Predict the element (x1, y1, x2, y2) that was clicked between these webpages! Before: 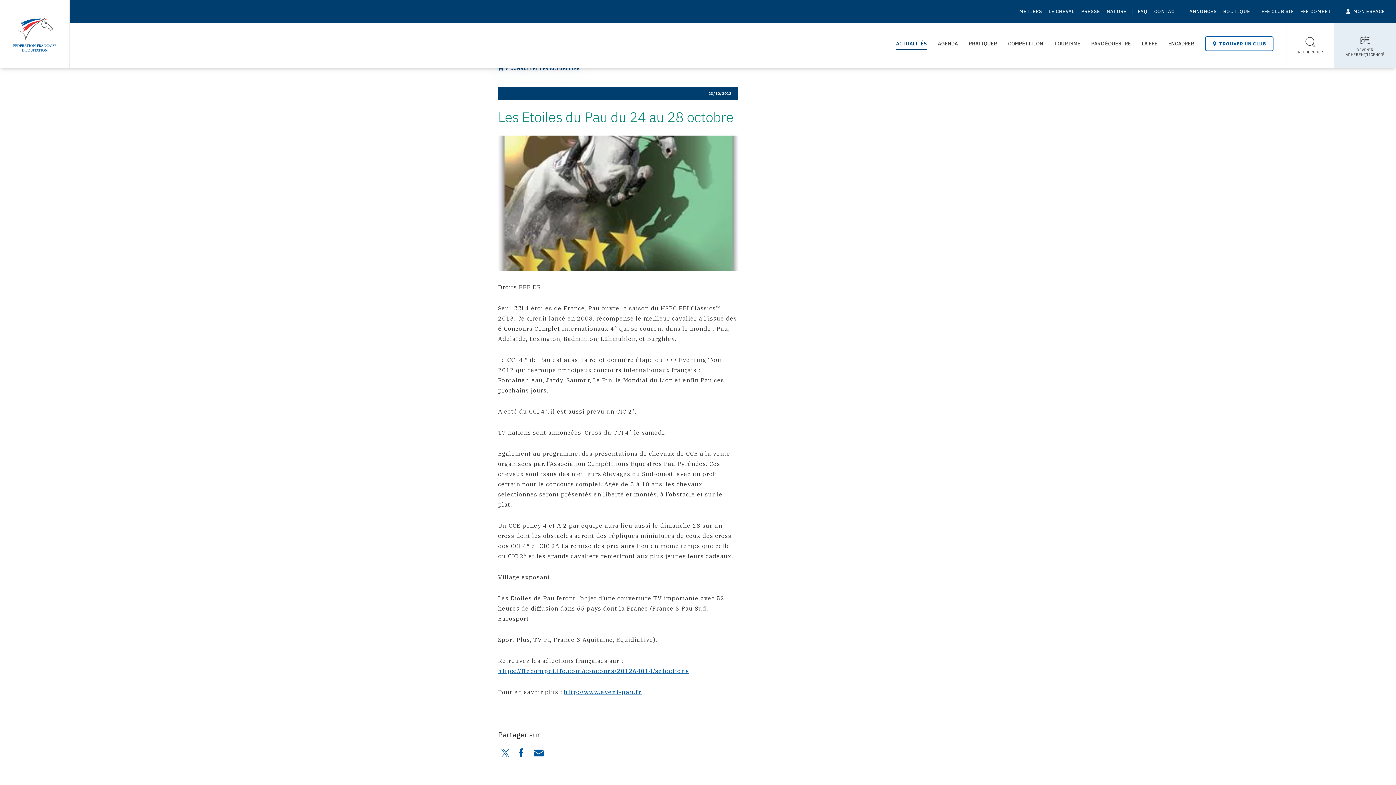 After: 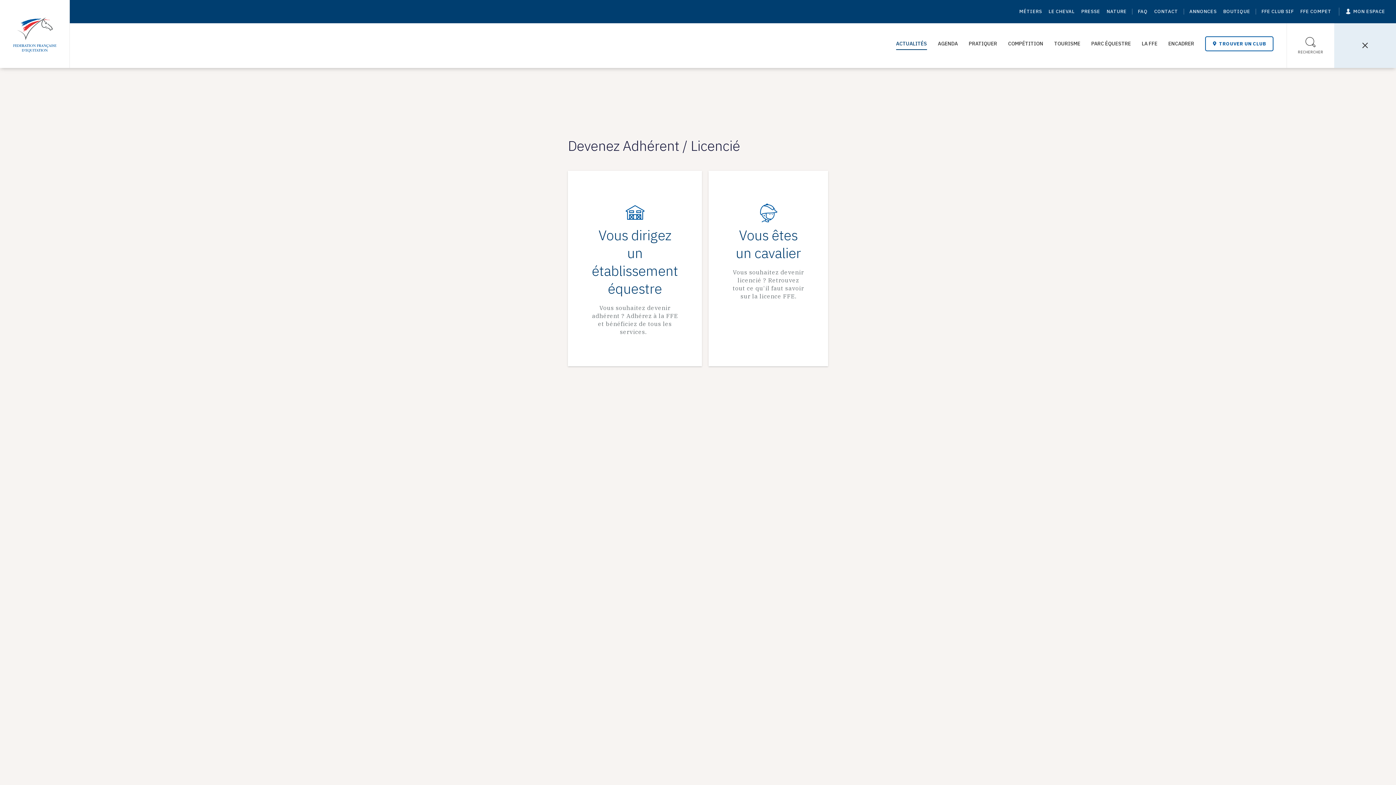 Action: bbox: (1334, 23, 1396, 68) label: Toggle sub-home